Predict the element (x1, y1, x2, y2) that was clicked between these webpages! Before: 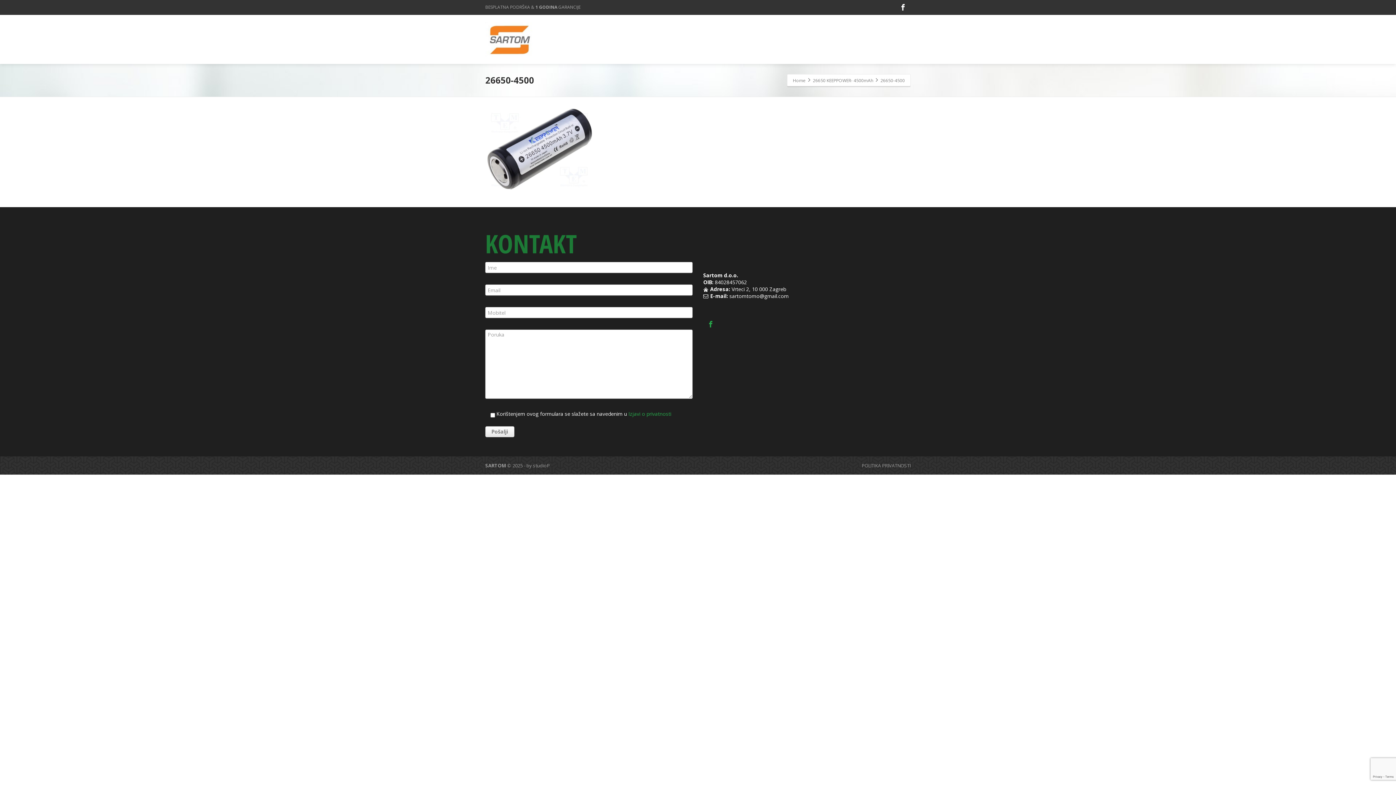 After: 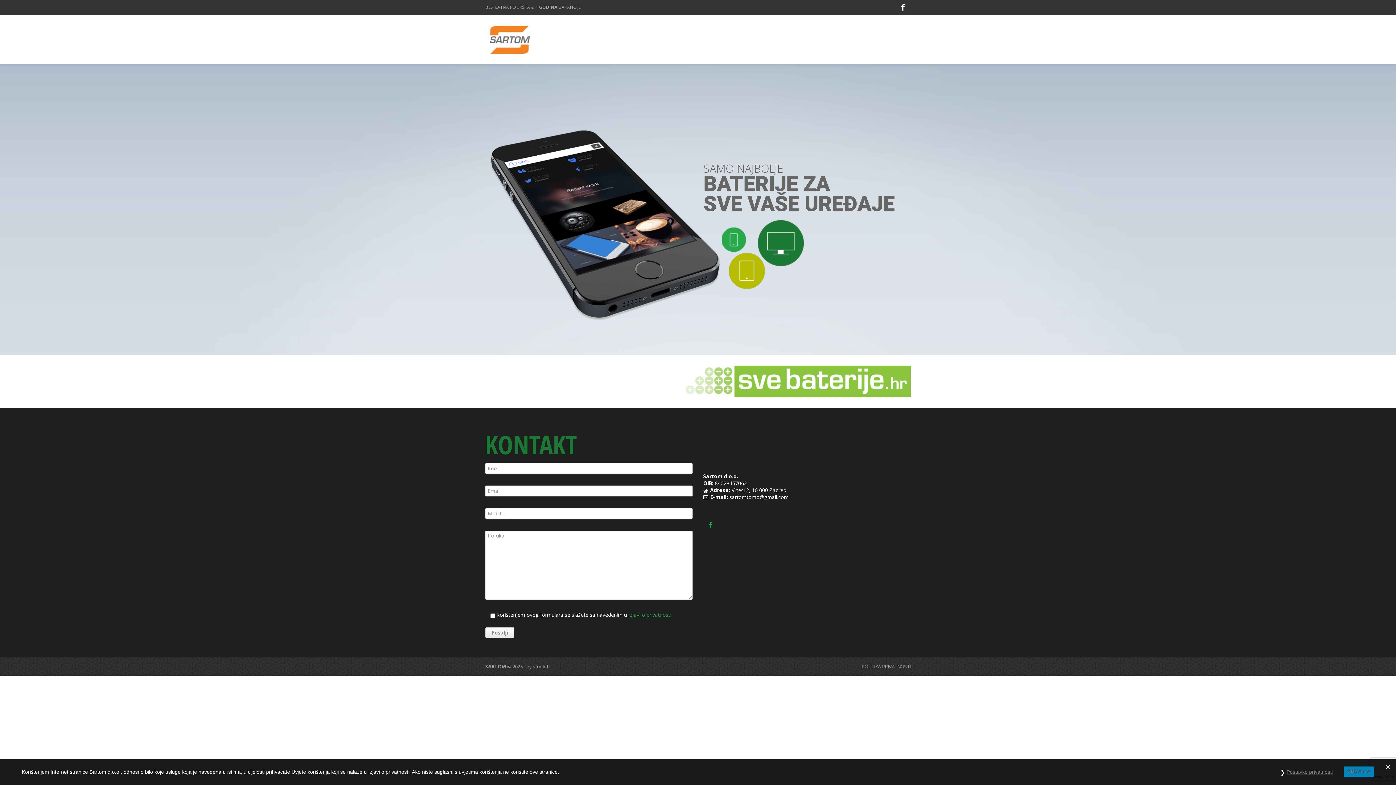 Action: bbox: (485, 14, 533, 64)